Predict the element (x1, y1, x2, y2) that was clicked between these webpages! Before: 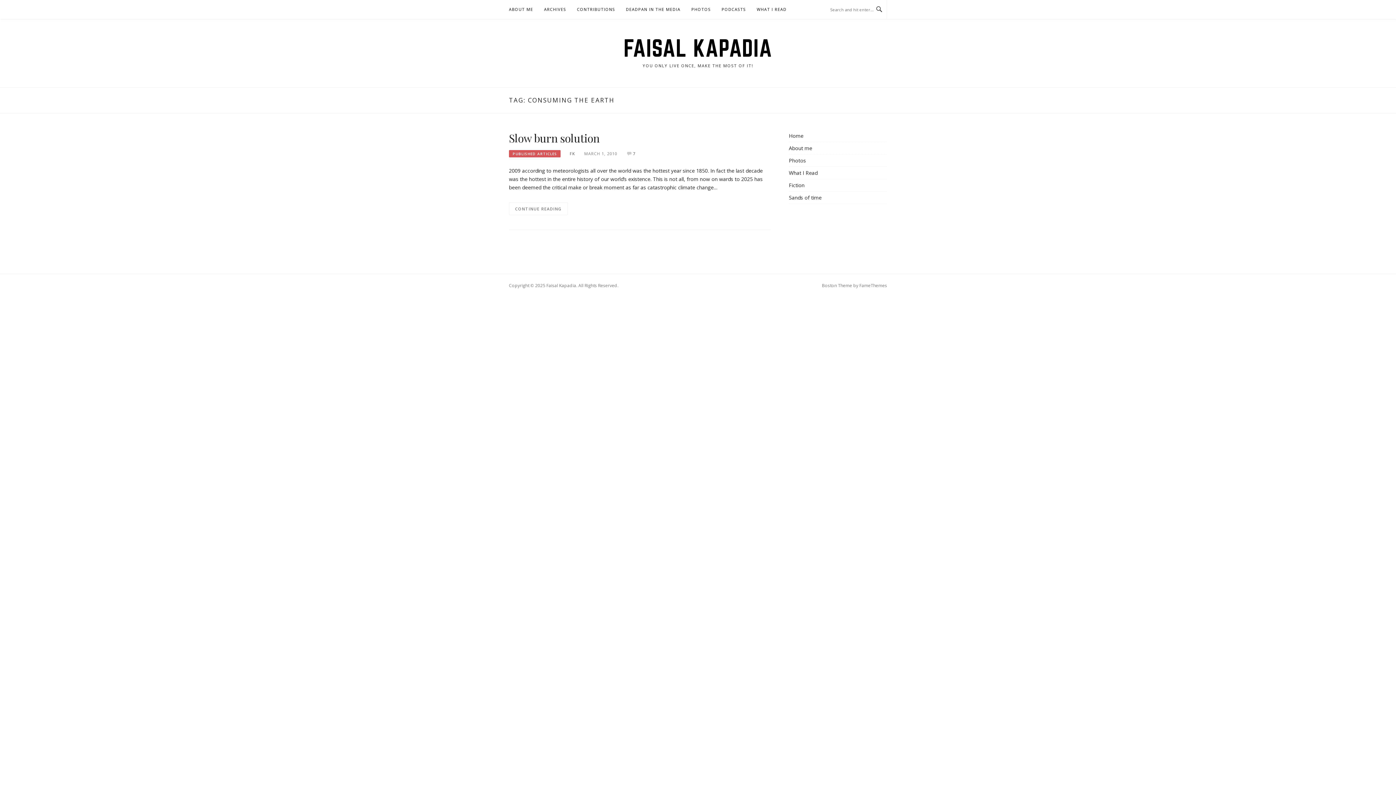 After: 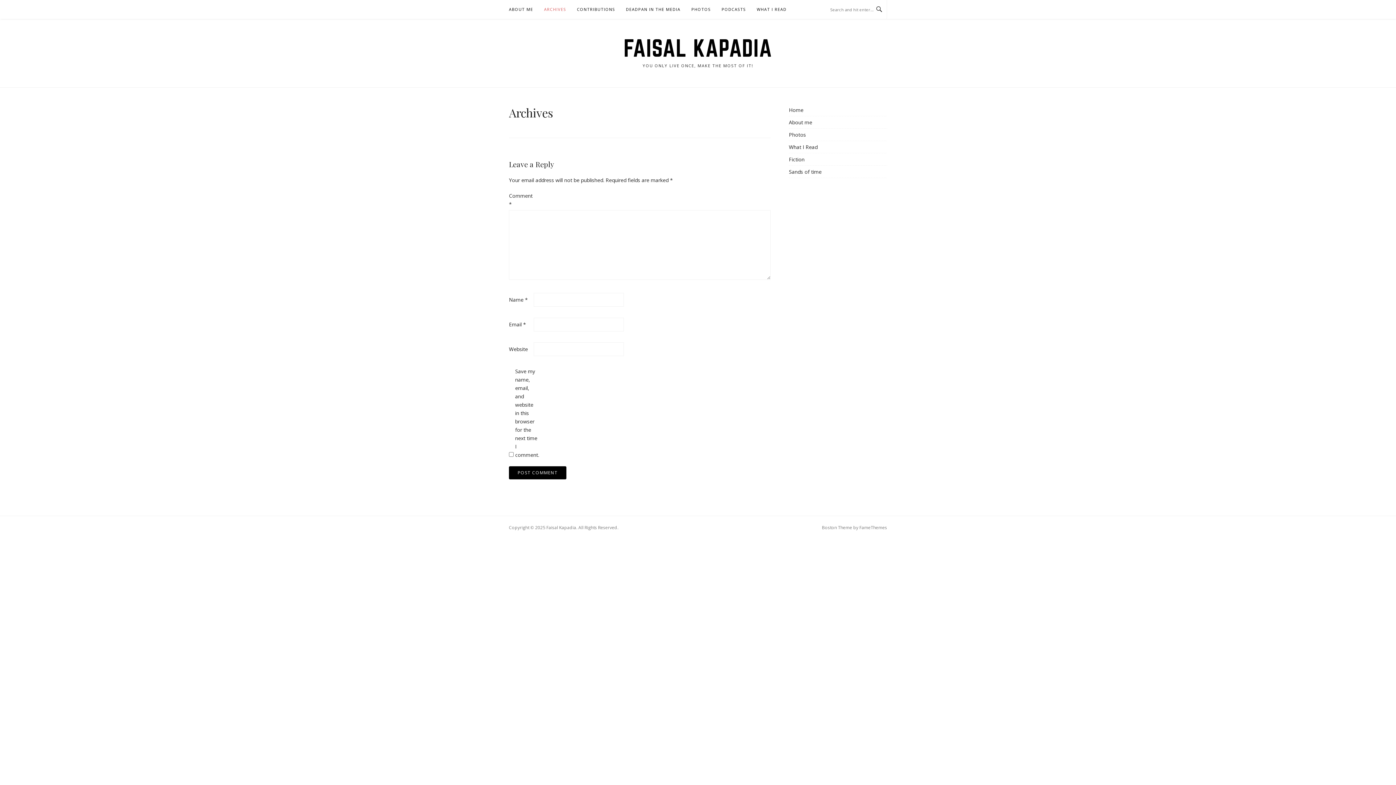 Action: bbox: (544, 0, 566, 18) label: ARCHIVES